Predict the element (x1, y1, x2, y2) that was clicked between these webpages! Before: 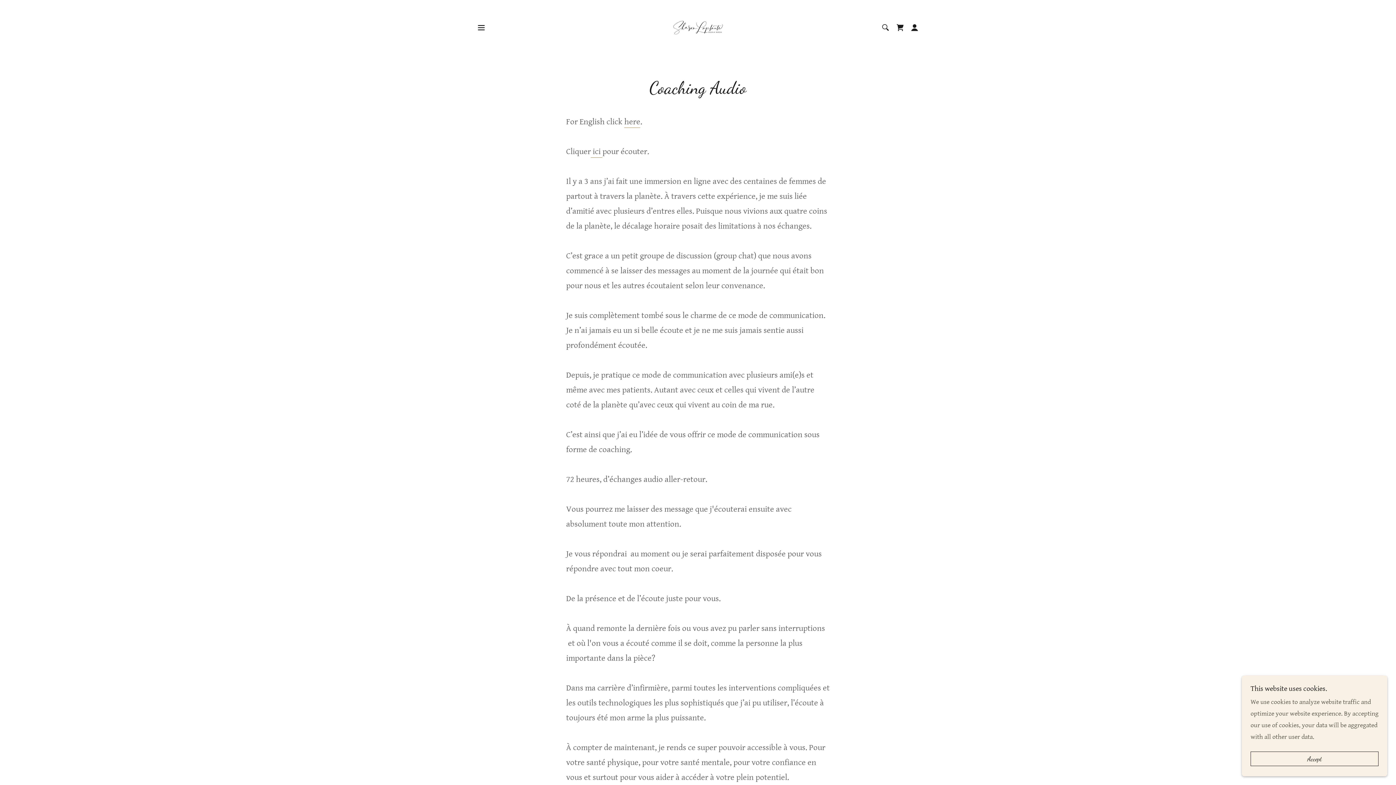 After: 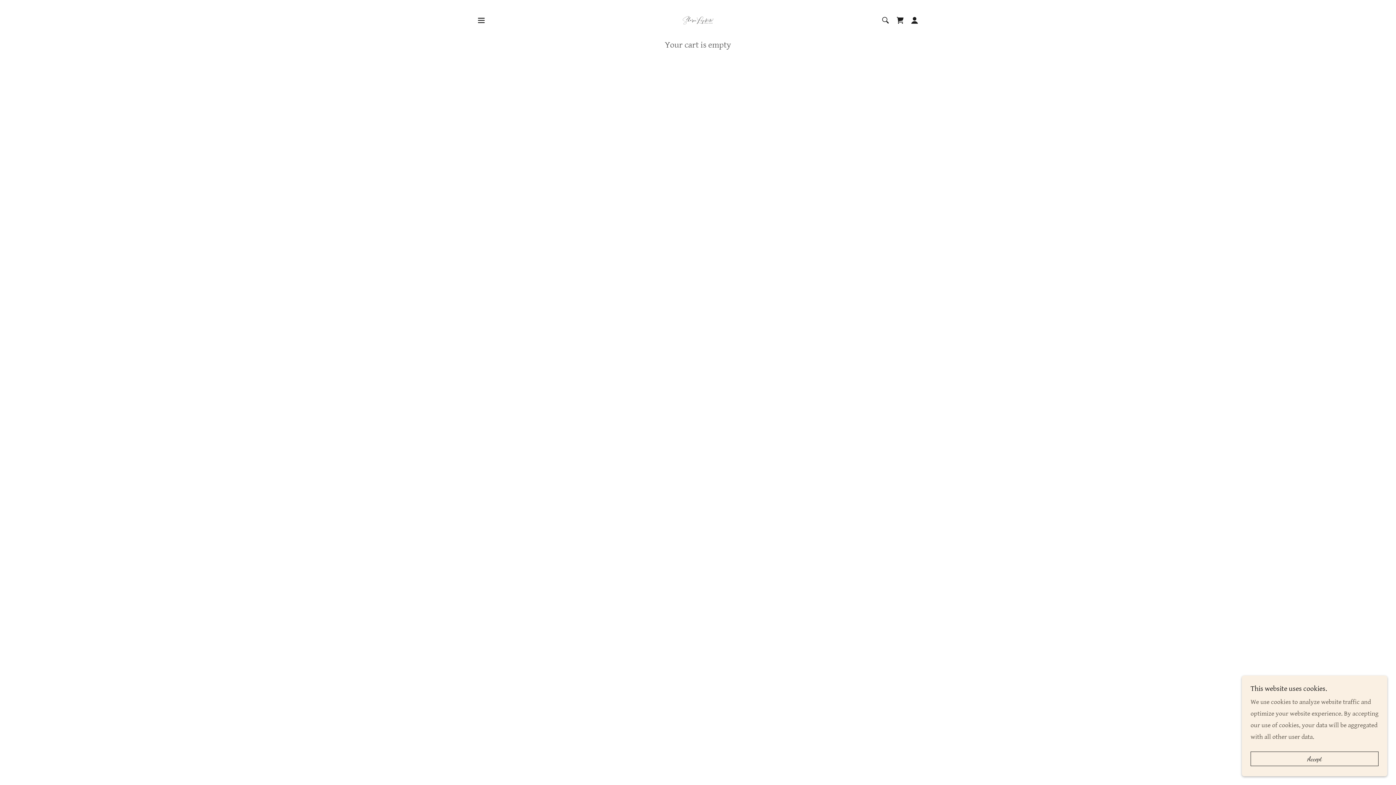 Action: label: Shopping Cart Icon bbox: (893, 20, 907, 34)